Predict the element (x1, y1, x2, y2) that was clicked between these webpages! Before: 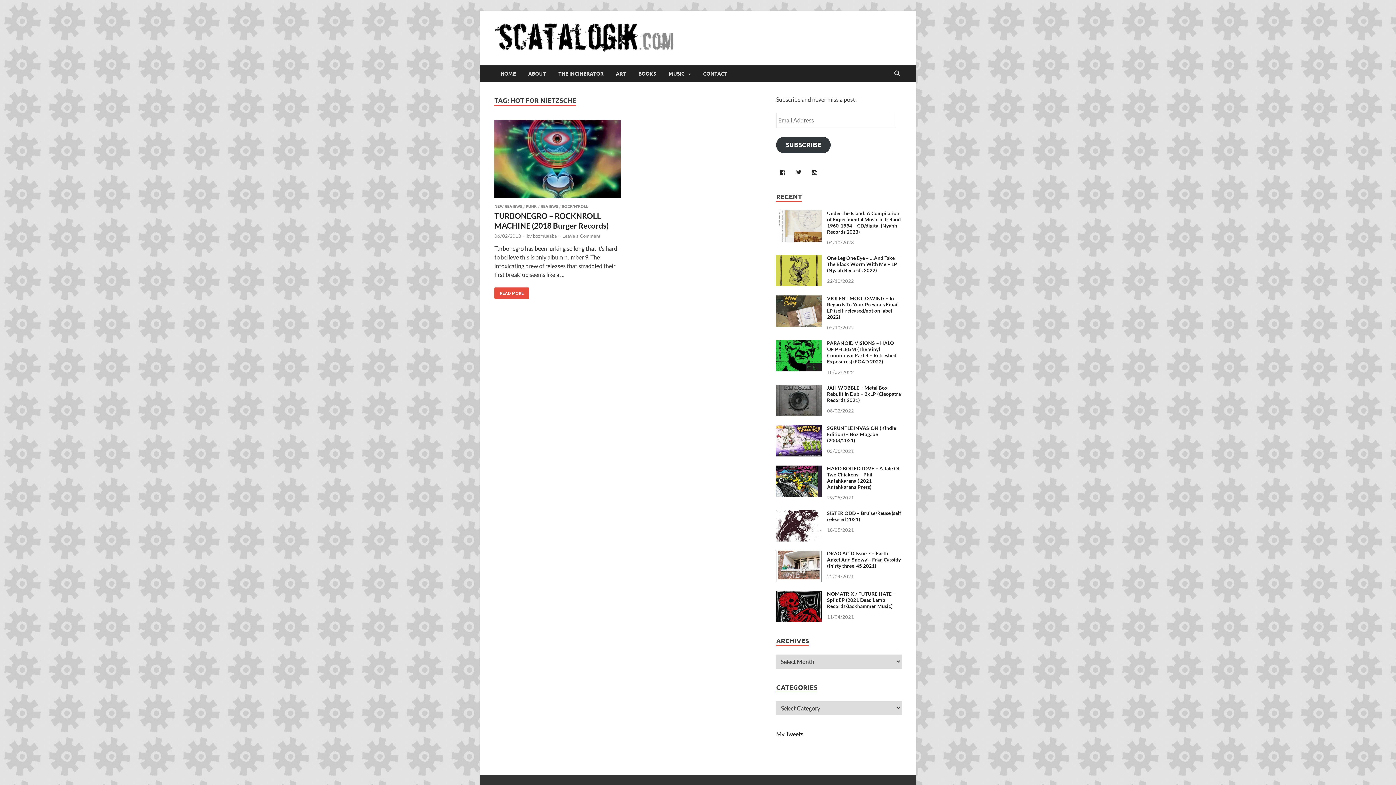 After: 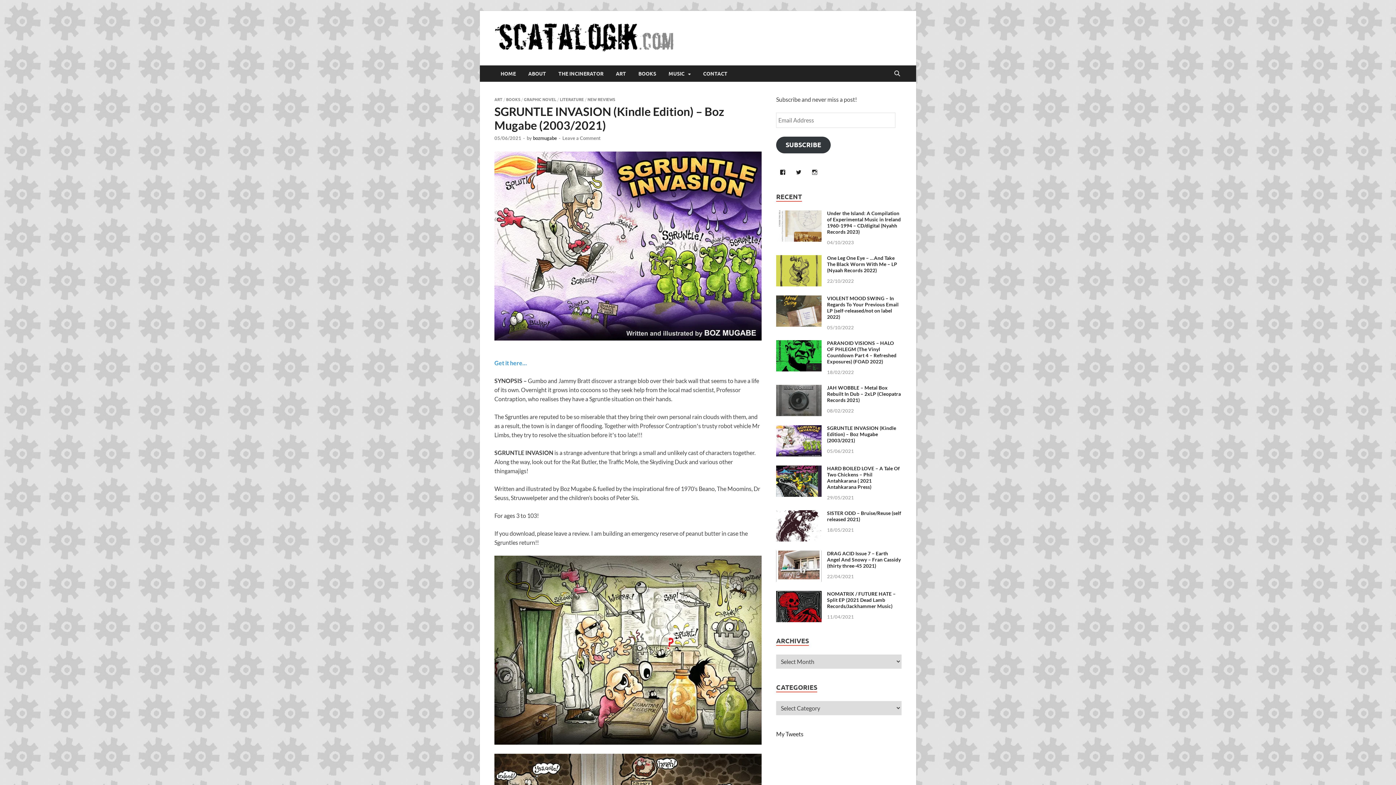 Action: bbox: (827, 425, 896, 443) label: SGRUNTLE INVASION (Kindle Edition) – Boz Mugabe (2003/2021)